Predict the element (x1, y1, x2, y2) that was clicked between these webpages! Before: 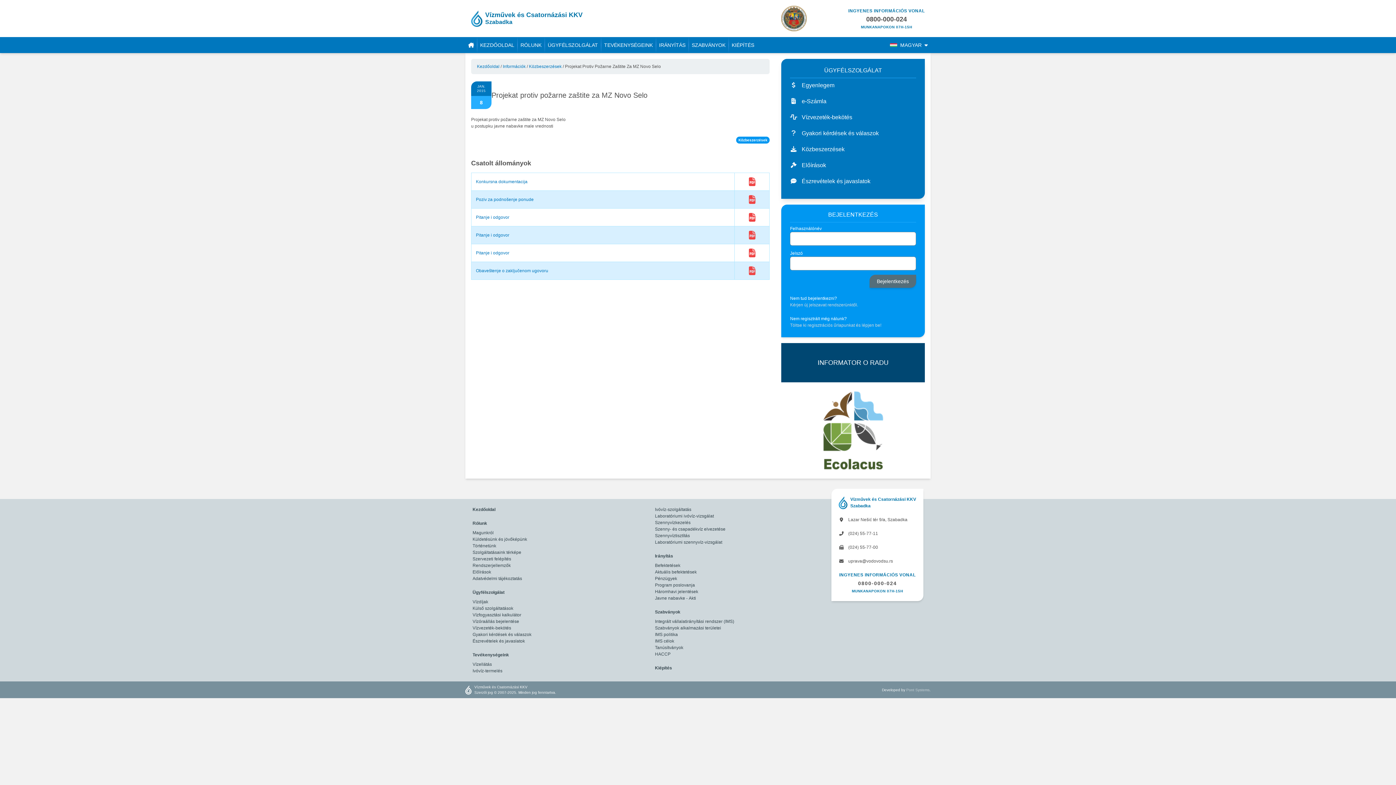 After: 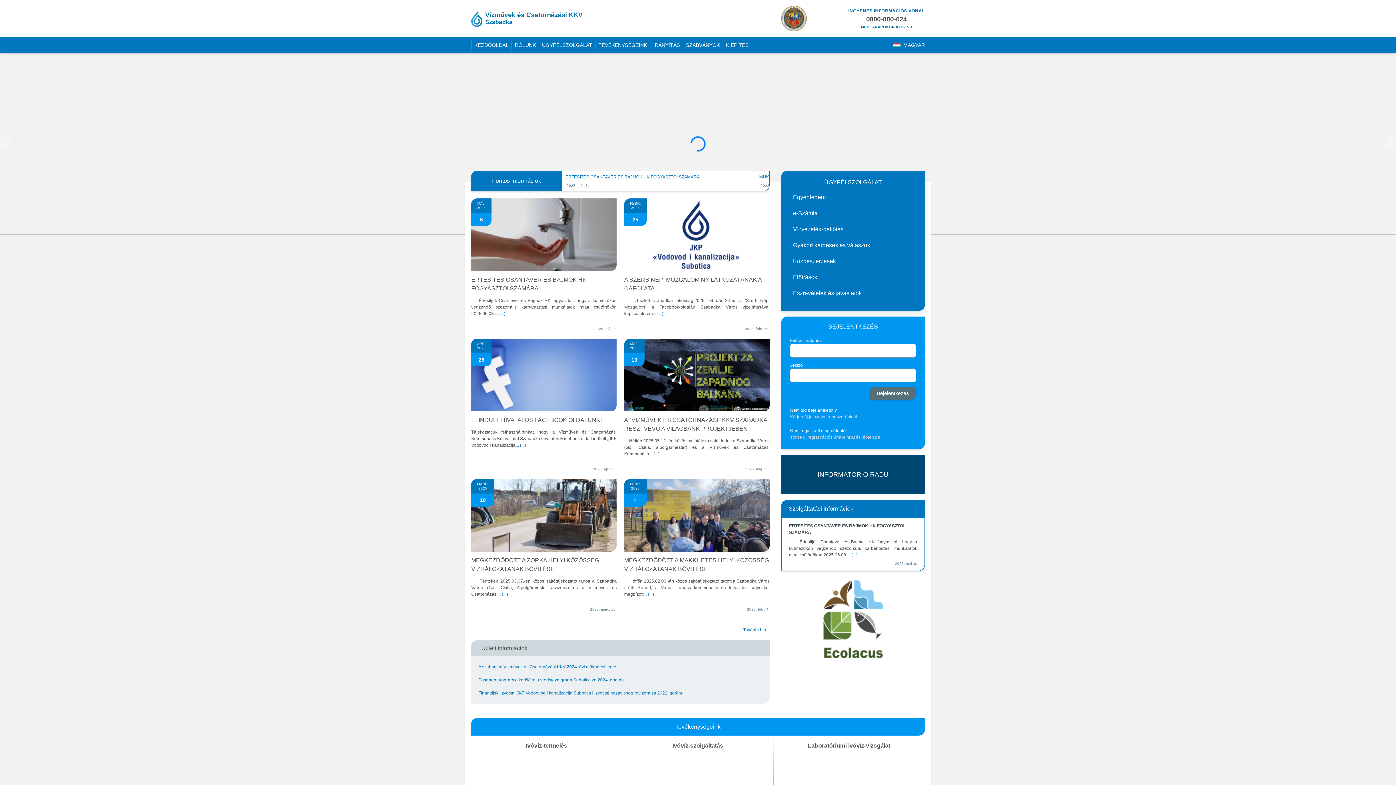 Action: label: Kezdőoldal bbox: (472, 506, 649, 513)